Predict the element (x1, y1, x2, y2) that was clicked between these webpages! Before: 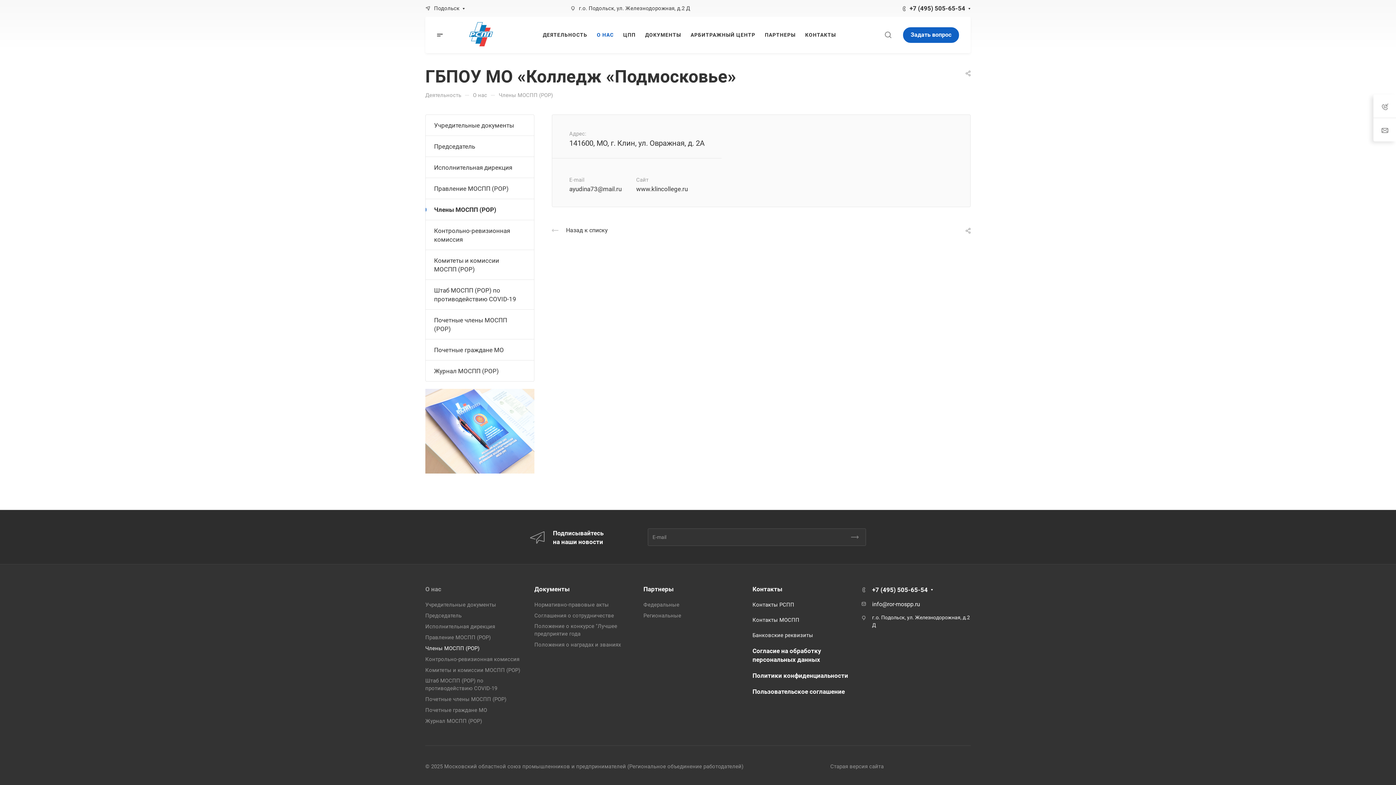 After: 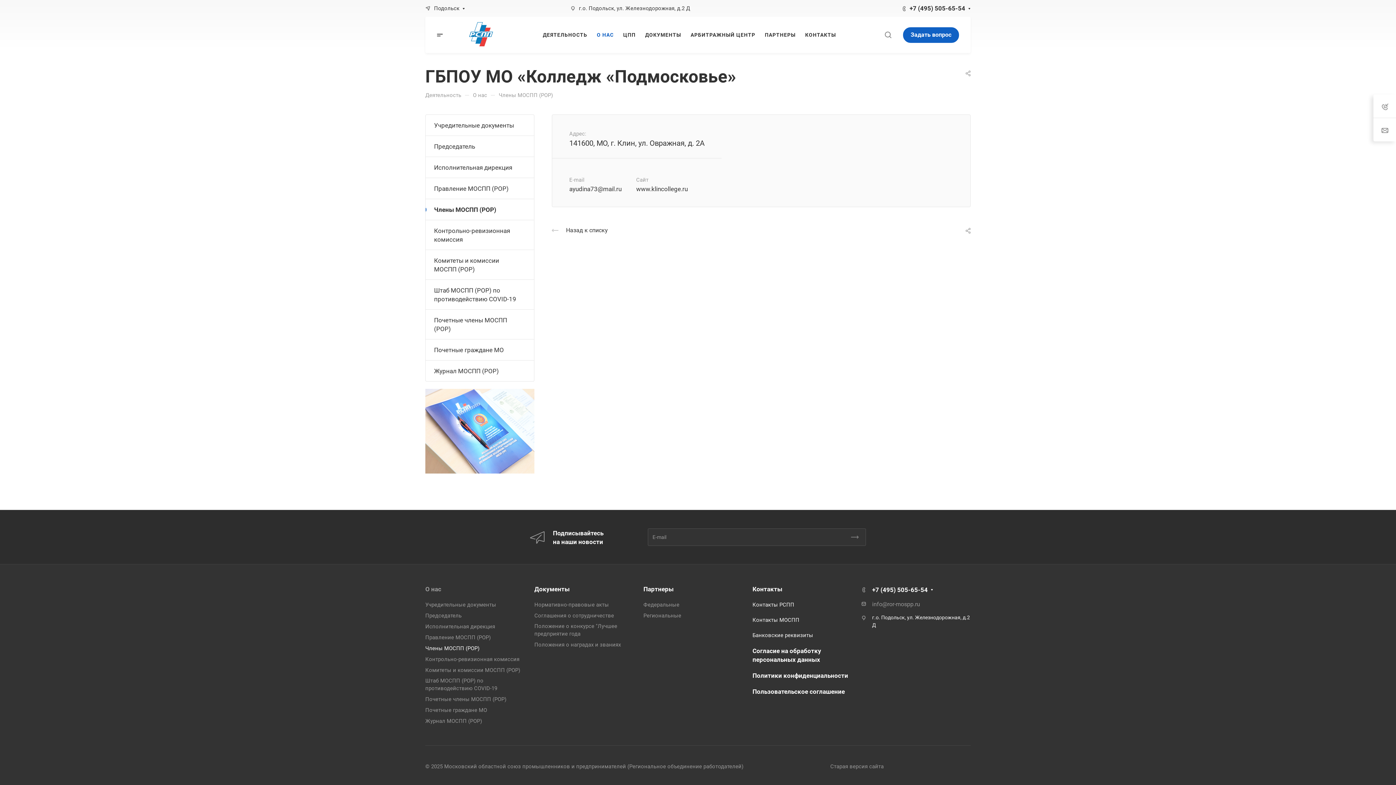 Action: bbox: (872, 600, 920, 607) label: info@ror-mospp.ru